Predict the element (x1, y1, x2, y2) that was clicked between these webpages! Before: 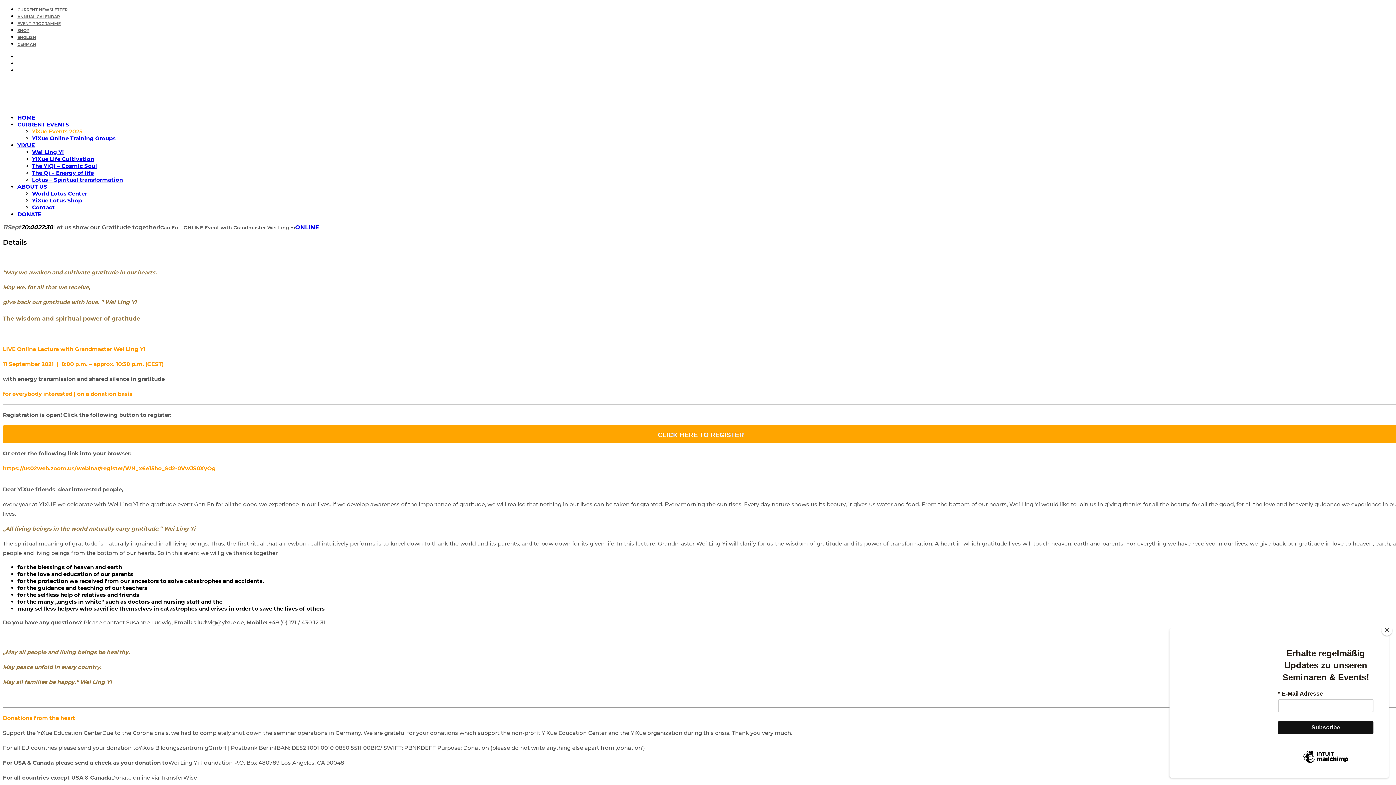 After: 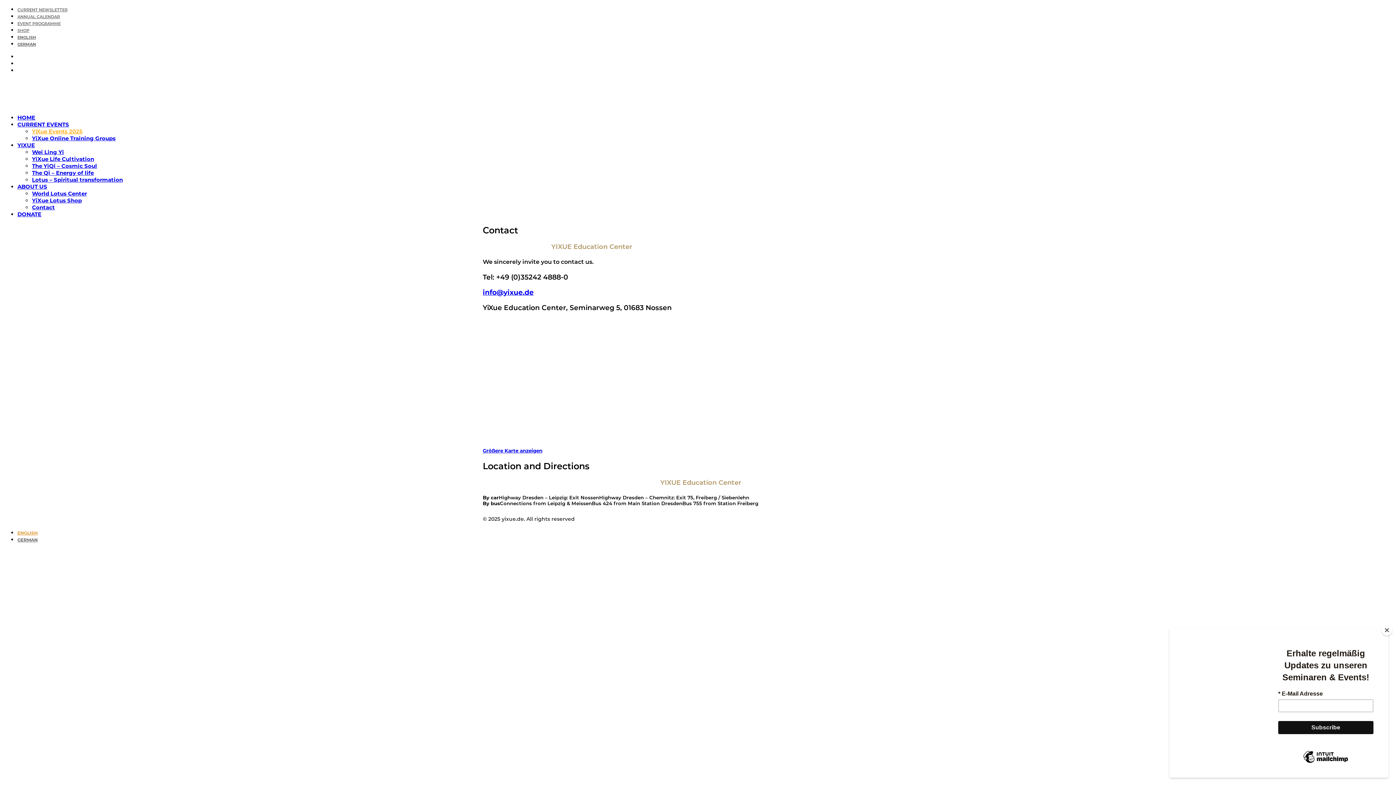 Action: bbox: (32, 204, 54, 210) label: Contact